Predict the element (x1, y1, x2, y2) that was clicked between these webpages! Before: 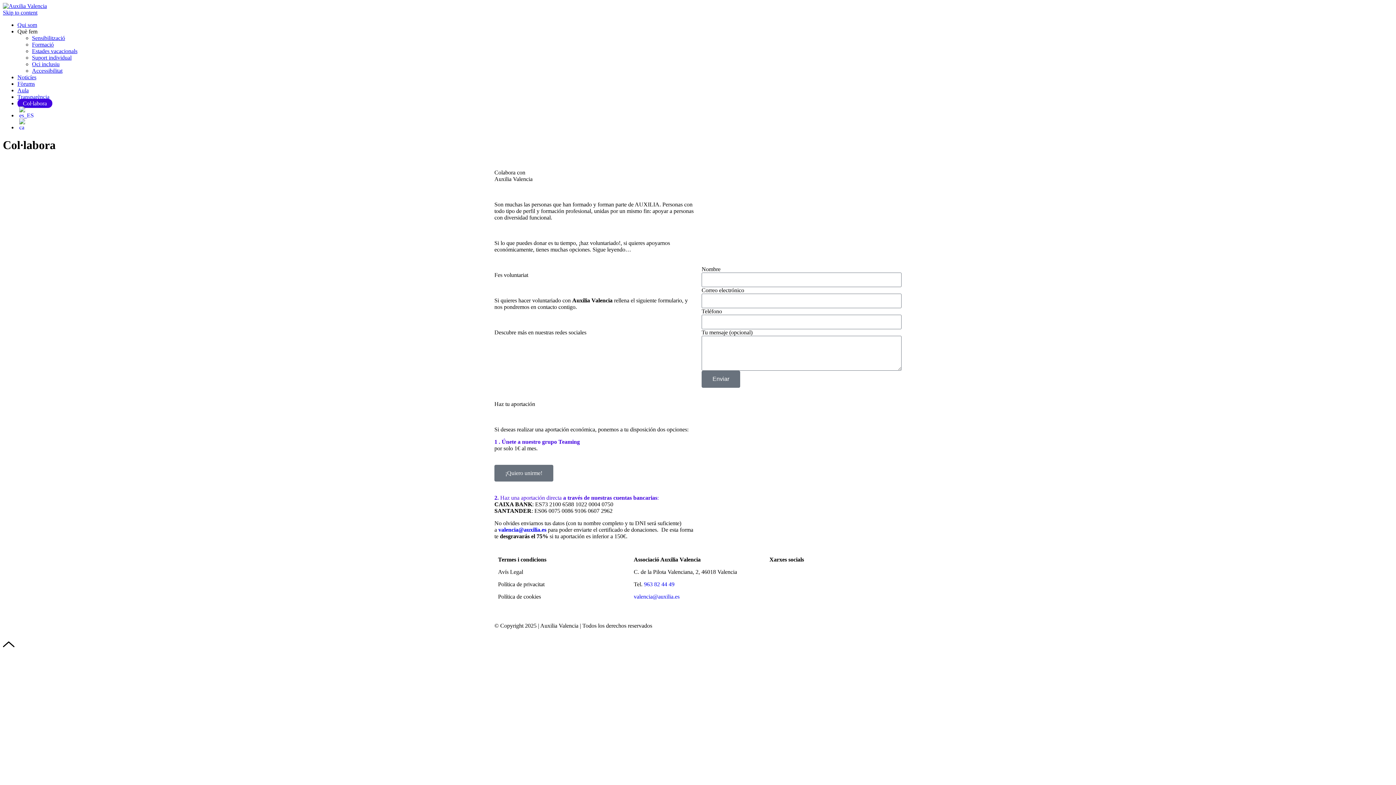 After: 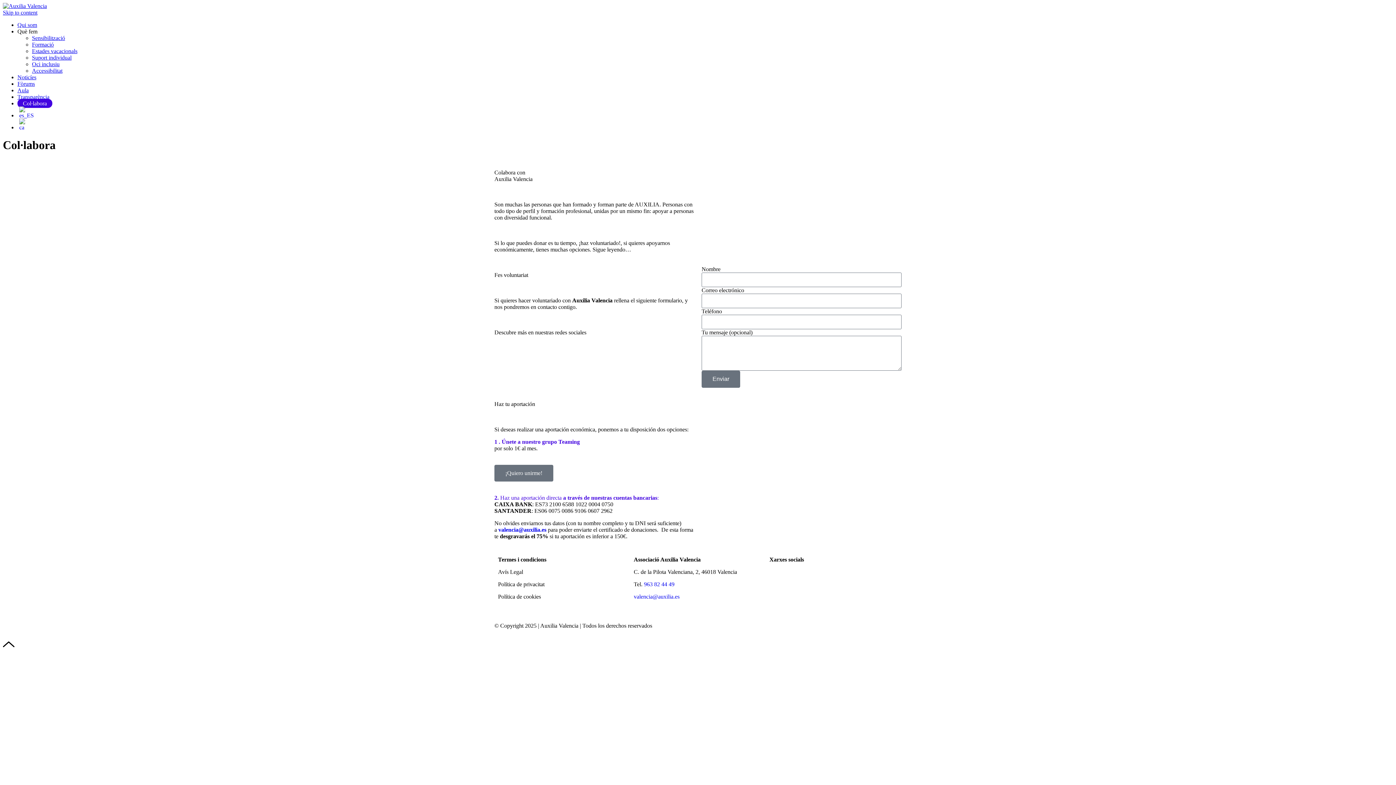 Action: label: Col·labora bbox: (17, 98, 52, 108)